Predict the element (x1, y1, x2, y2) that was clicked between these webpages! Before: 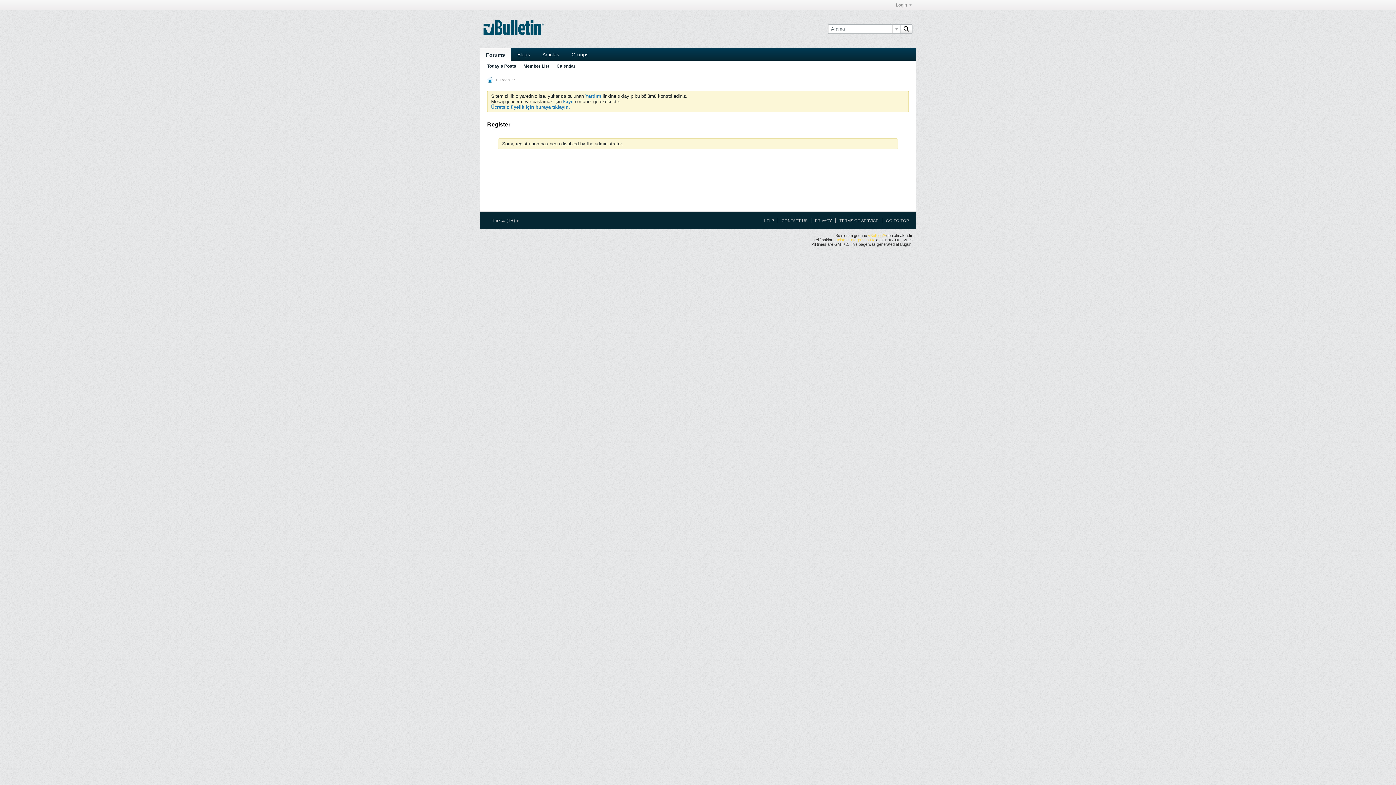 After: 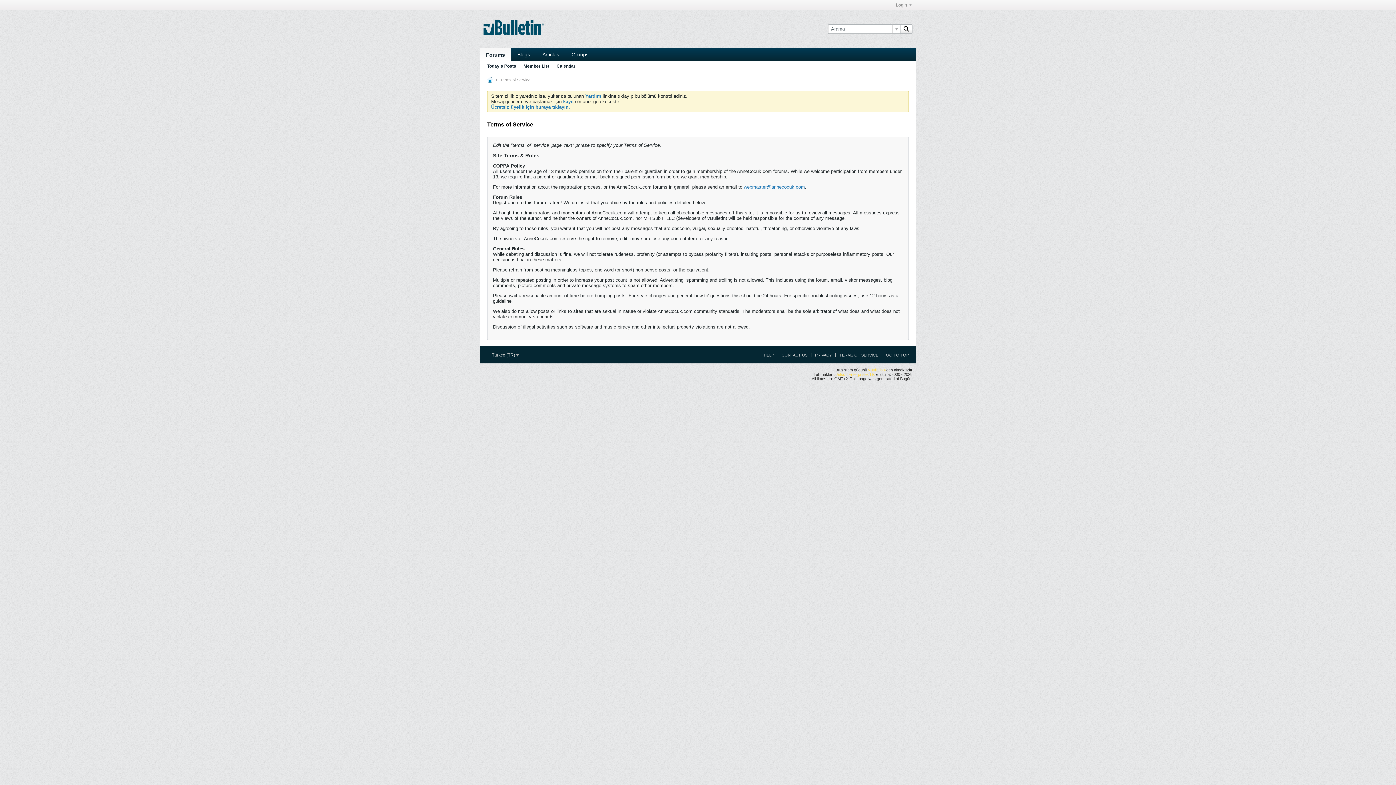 Action: label: TERMS OF SERVİCE bbox: (835, 218, 878, 222)